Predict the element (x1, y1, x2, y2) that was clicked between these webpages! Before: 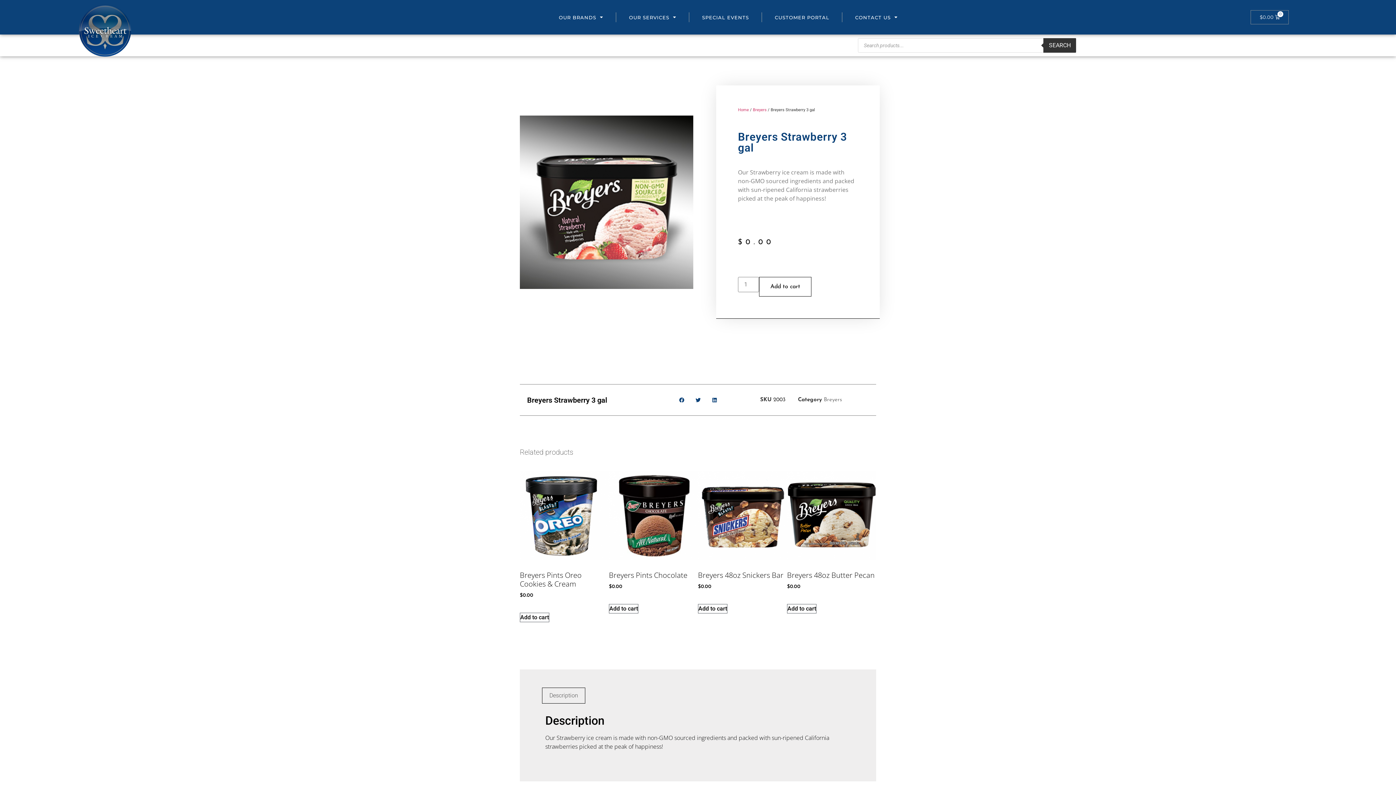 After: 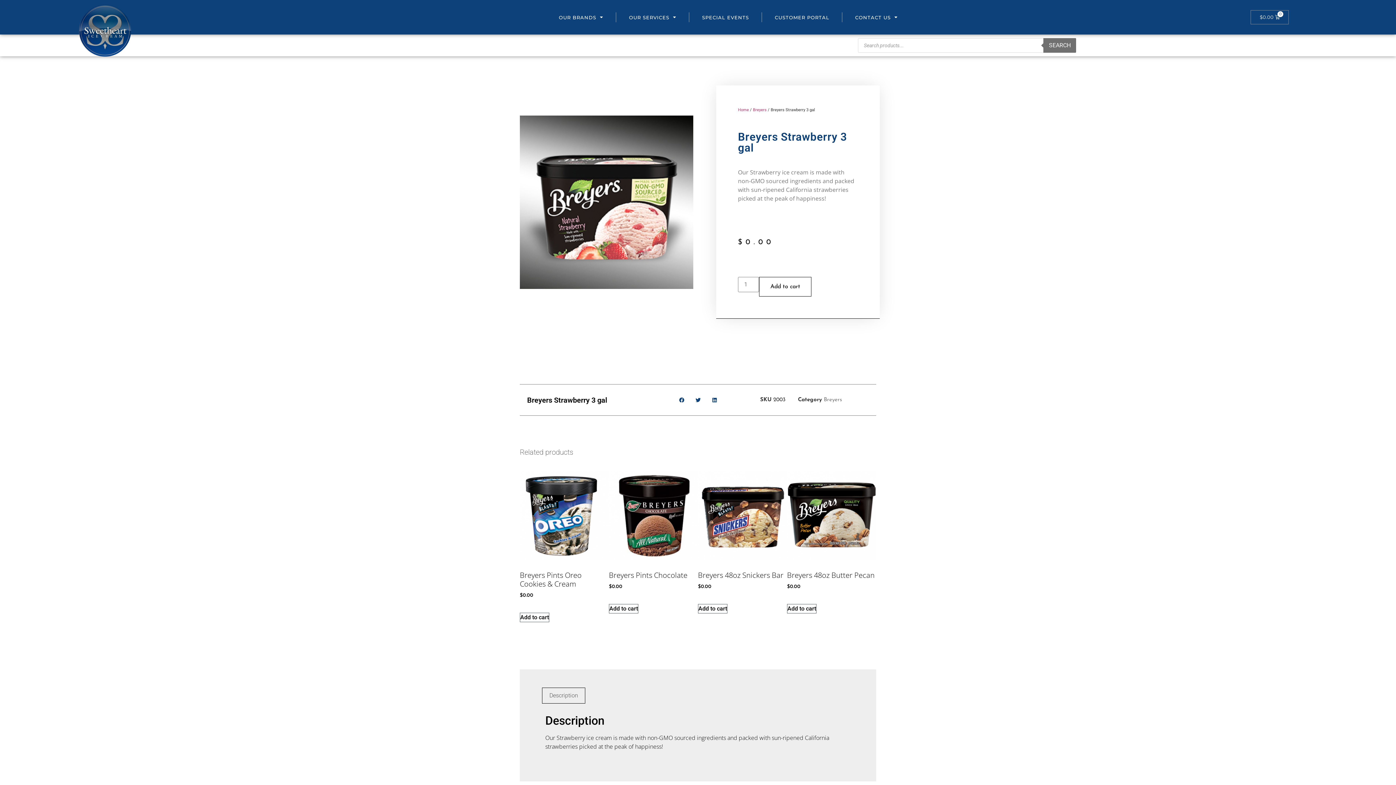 Action: bbox: (1043, 38, 1076, 52) label: Search